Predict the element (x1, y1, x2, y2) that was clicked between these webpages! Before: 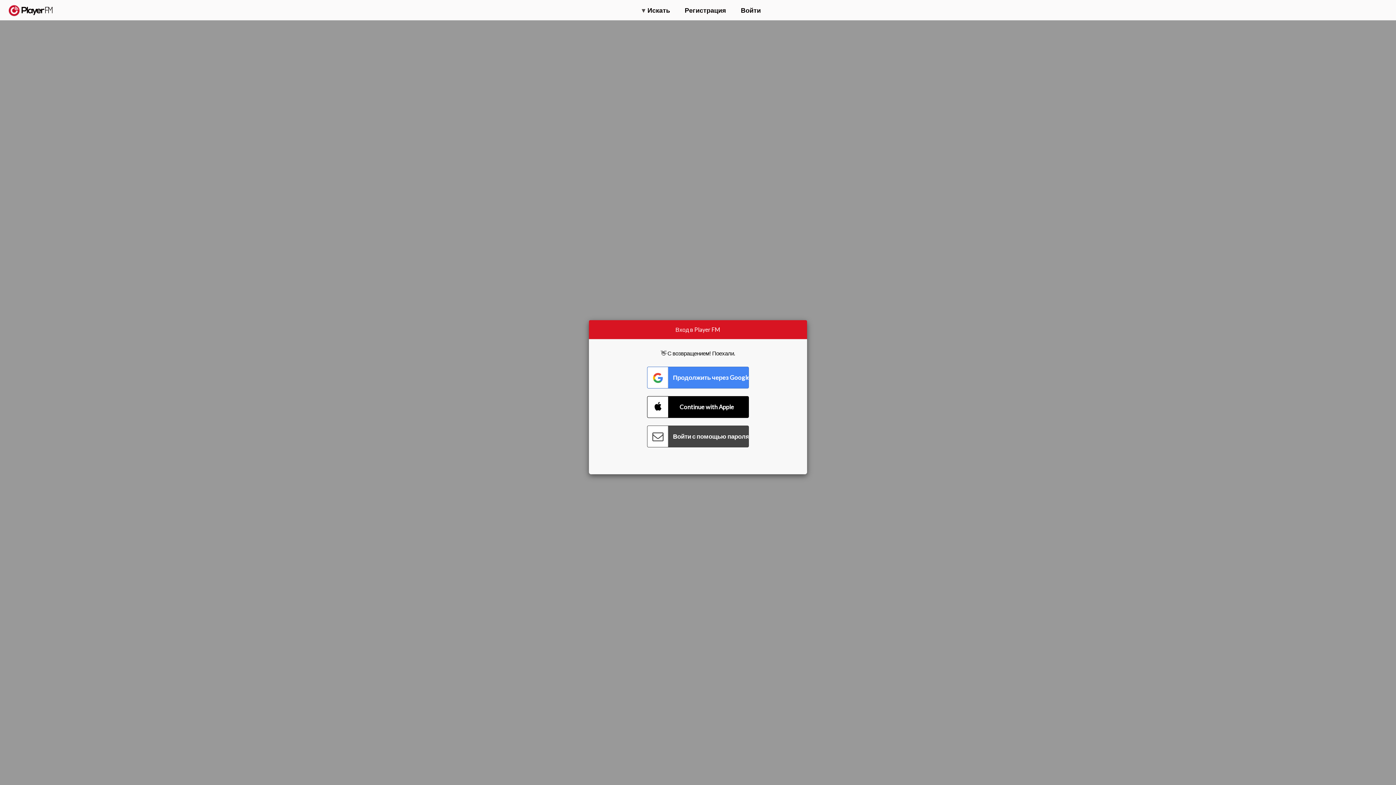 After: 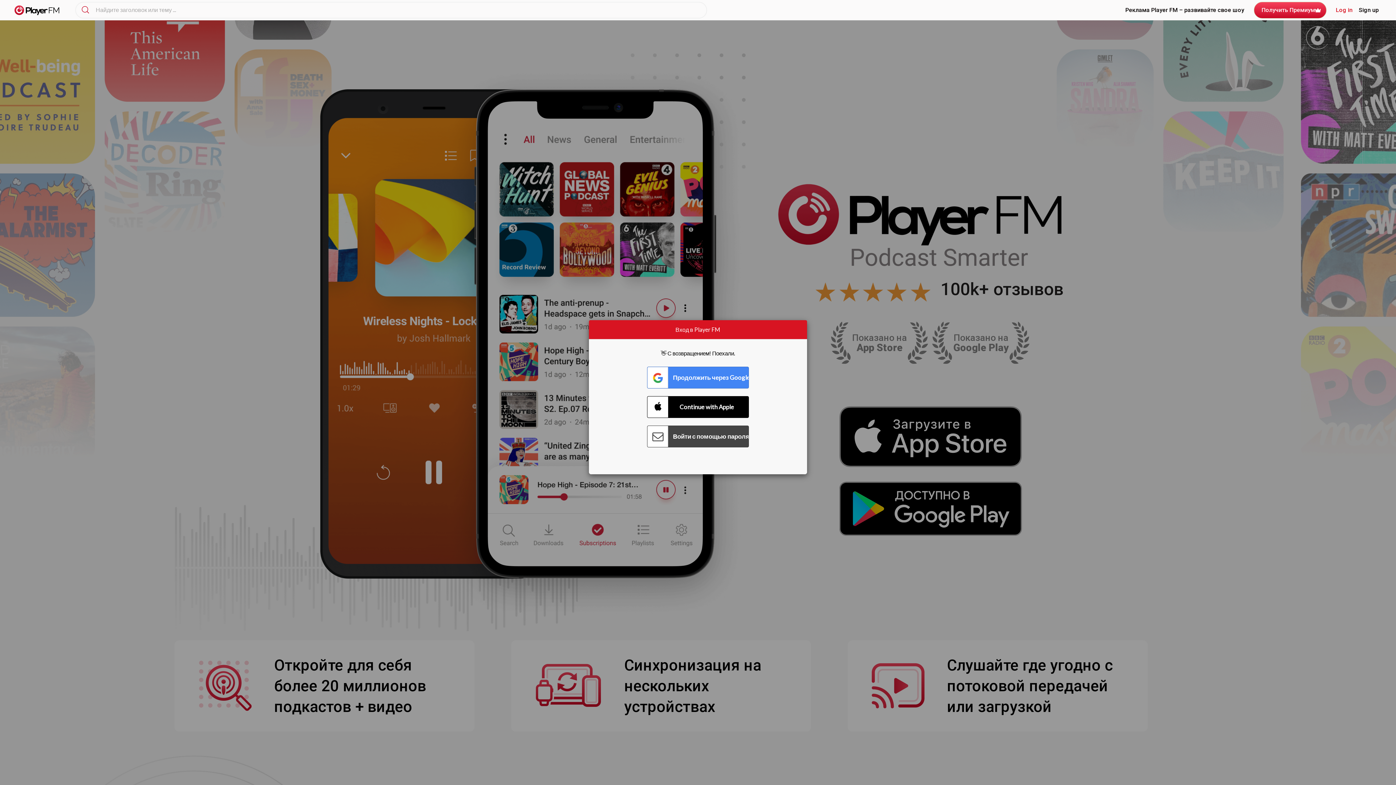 Action: bbox: (8, 5, 52, 15) label:  